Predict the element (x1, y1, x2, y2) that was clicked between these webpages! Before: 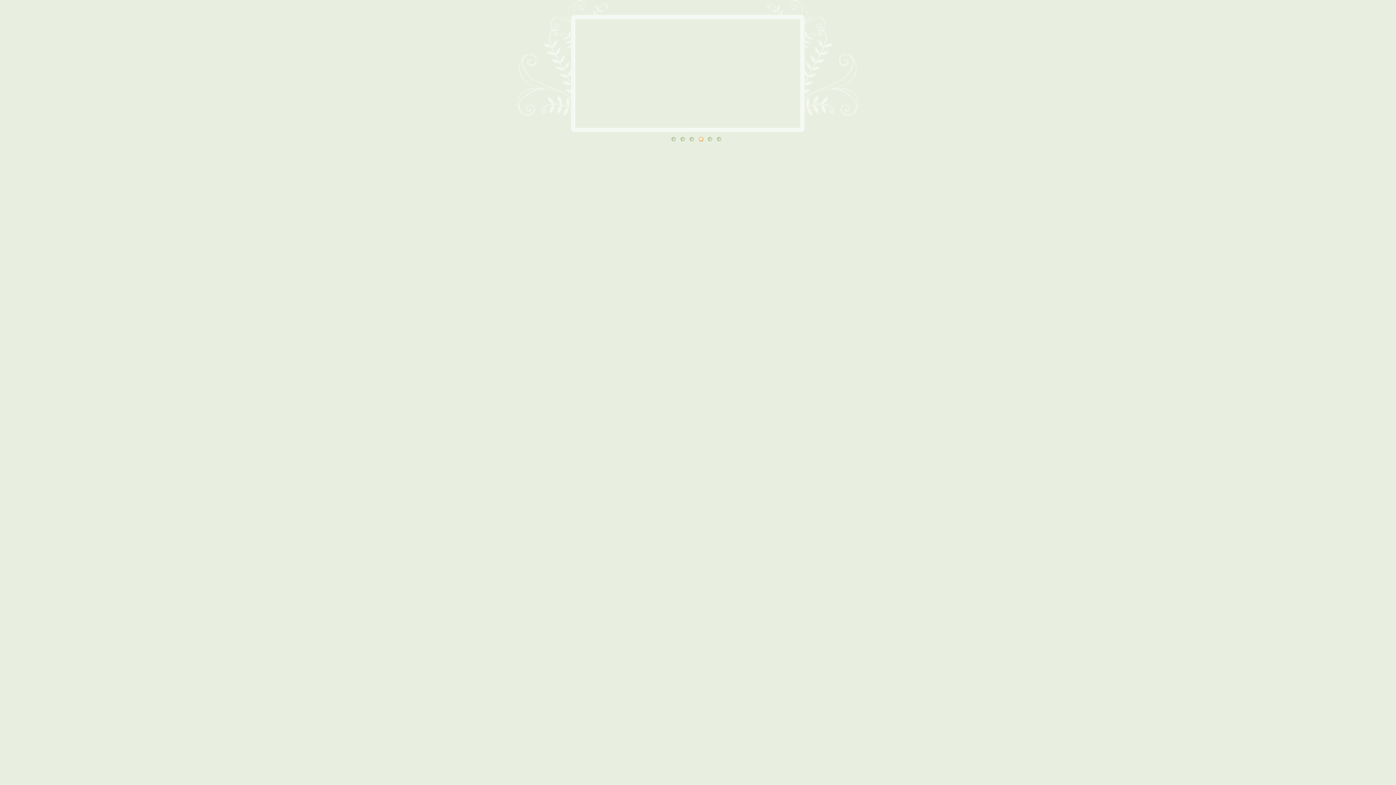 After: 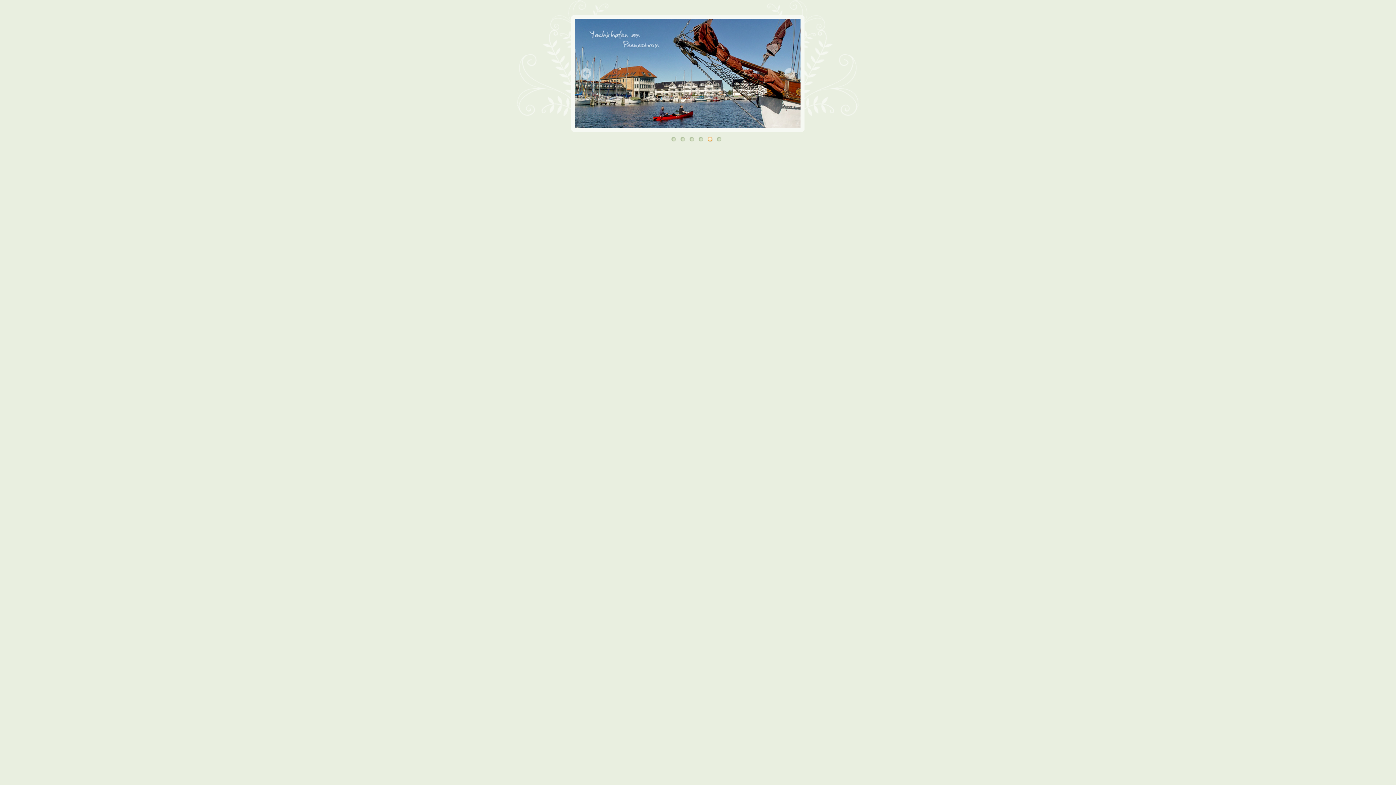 Action: bbox: (706, 135, 714, 143) label: 5